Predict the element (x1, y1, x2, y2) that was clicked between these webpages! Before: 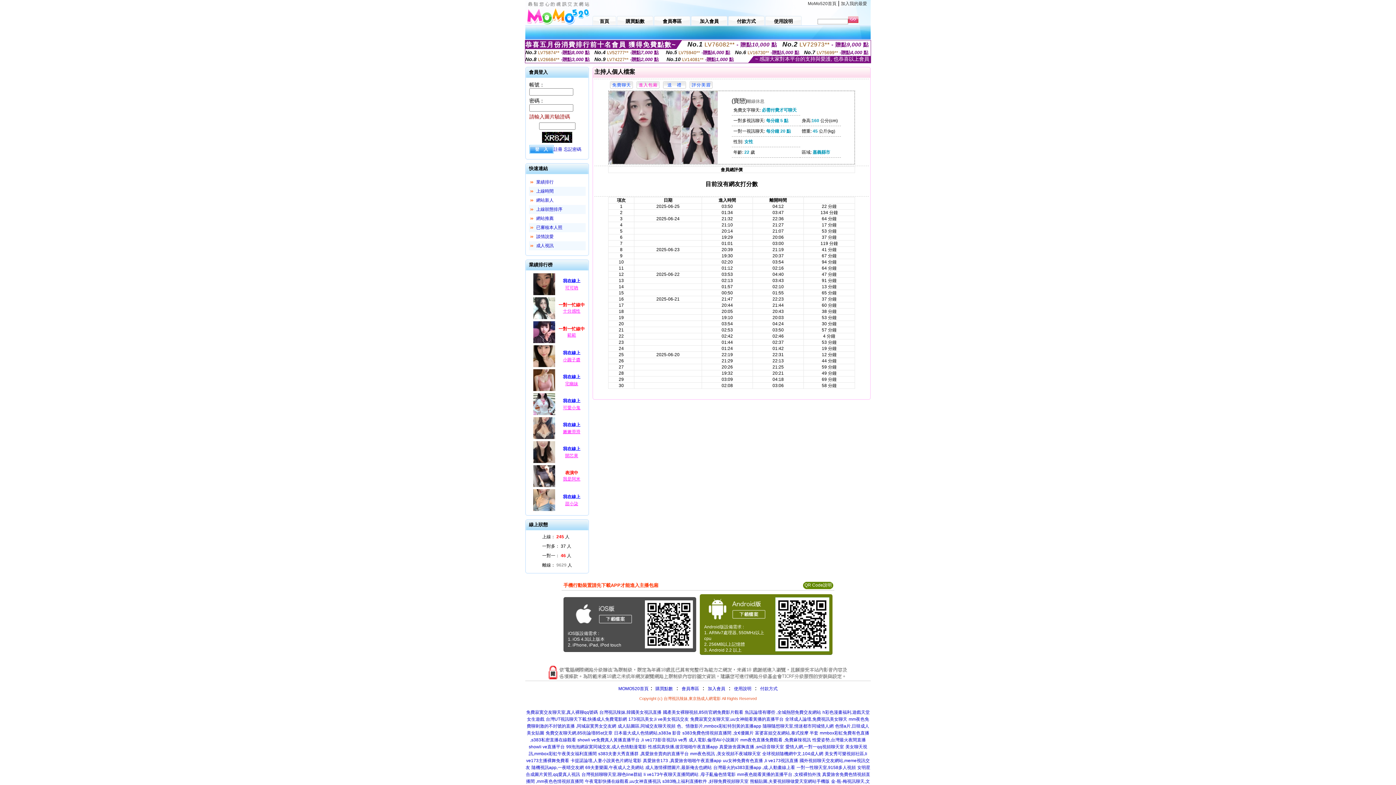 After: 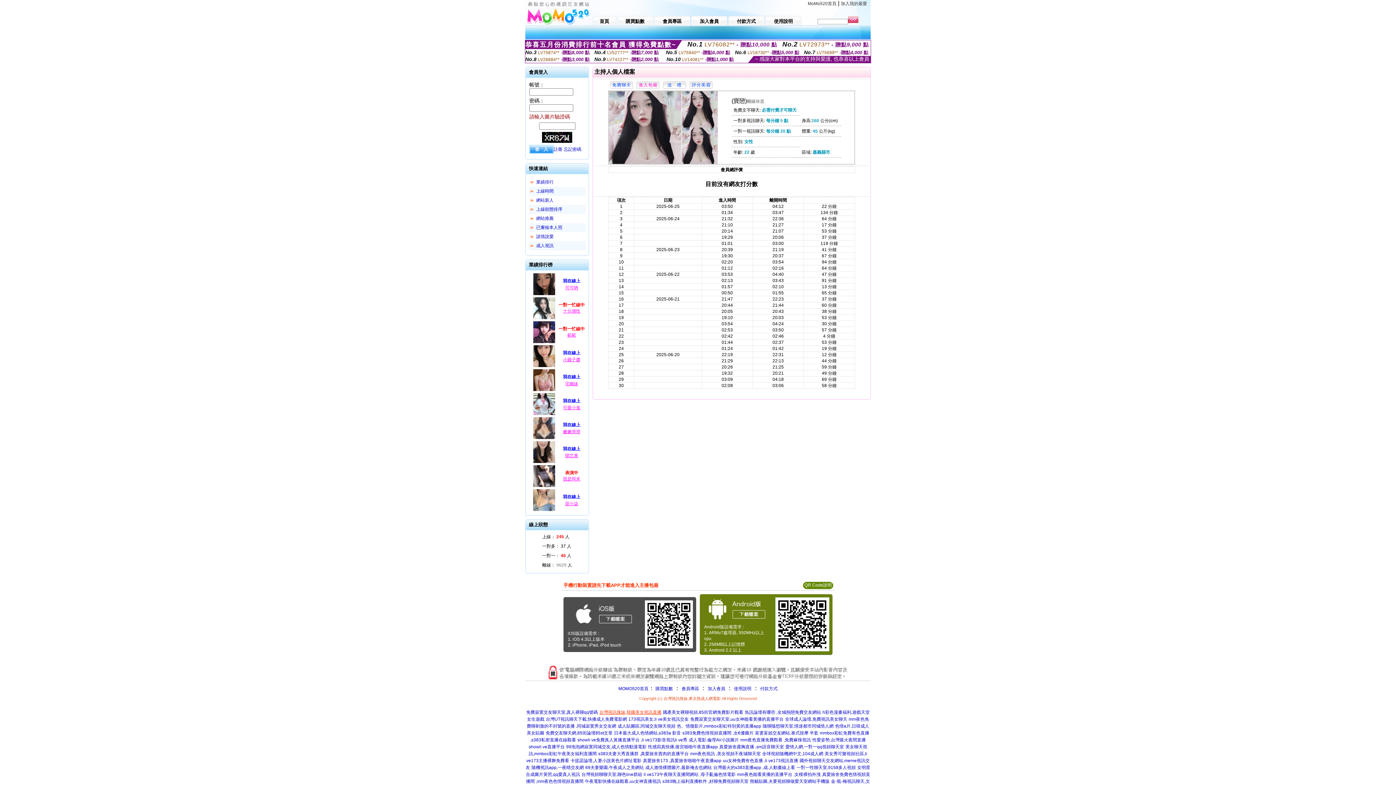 Action: label: 台灣視訊辣妹,韓國美女視訊直播 bbox: (599, 710, 661, 715)